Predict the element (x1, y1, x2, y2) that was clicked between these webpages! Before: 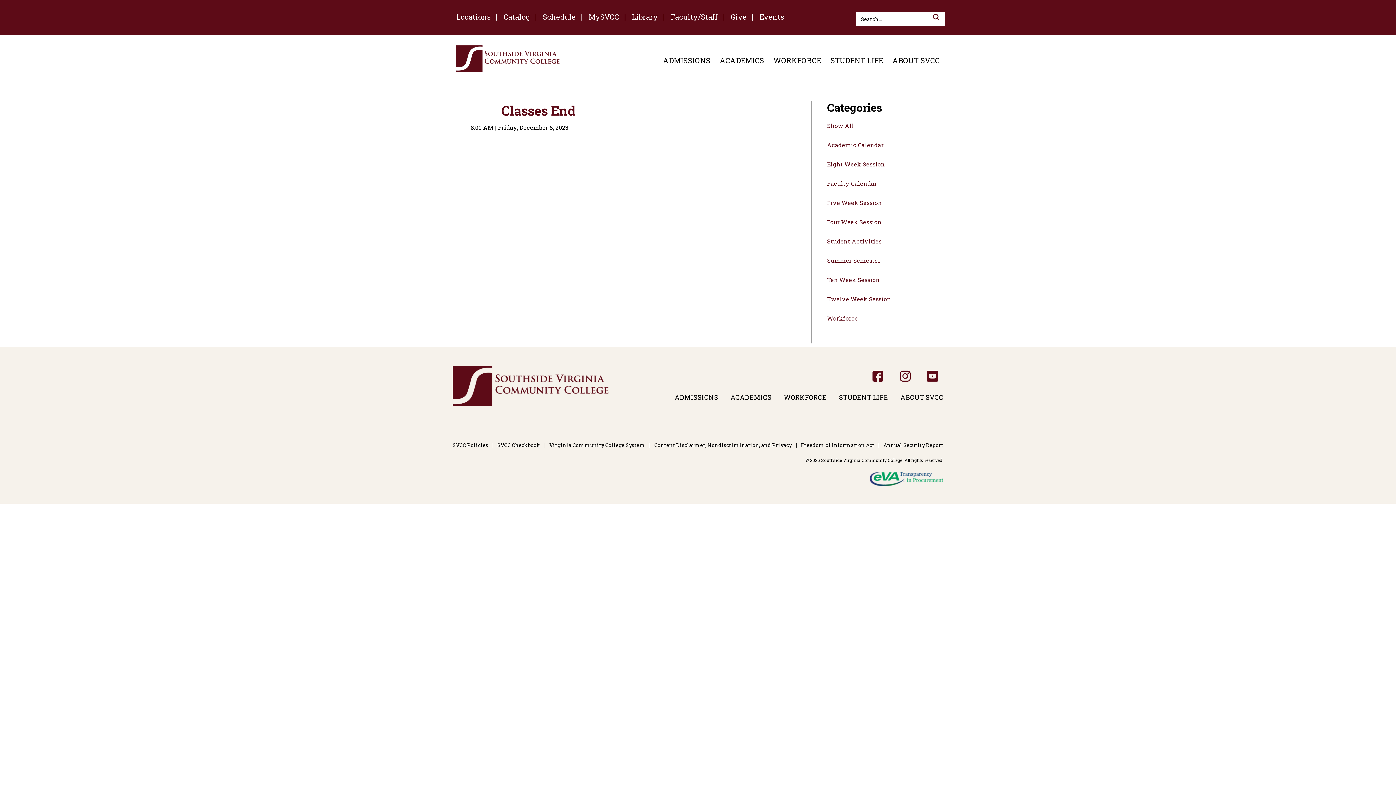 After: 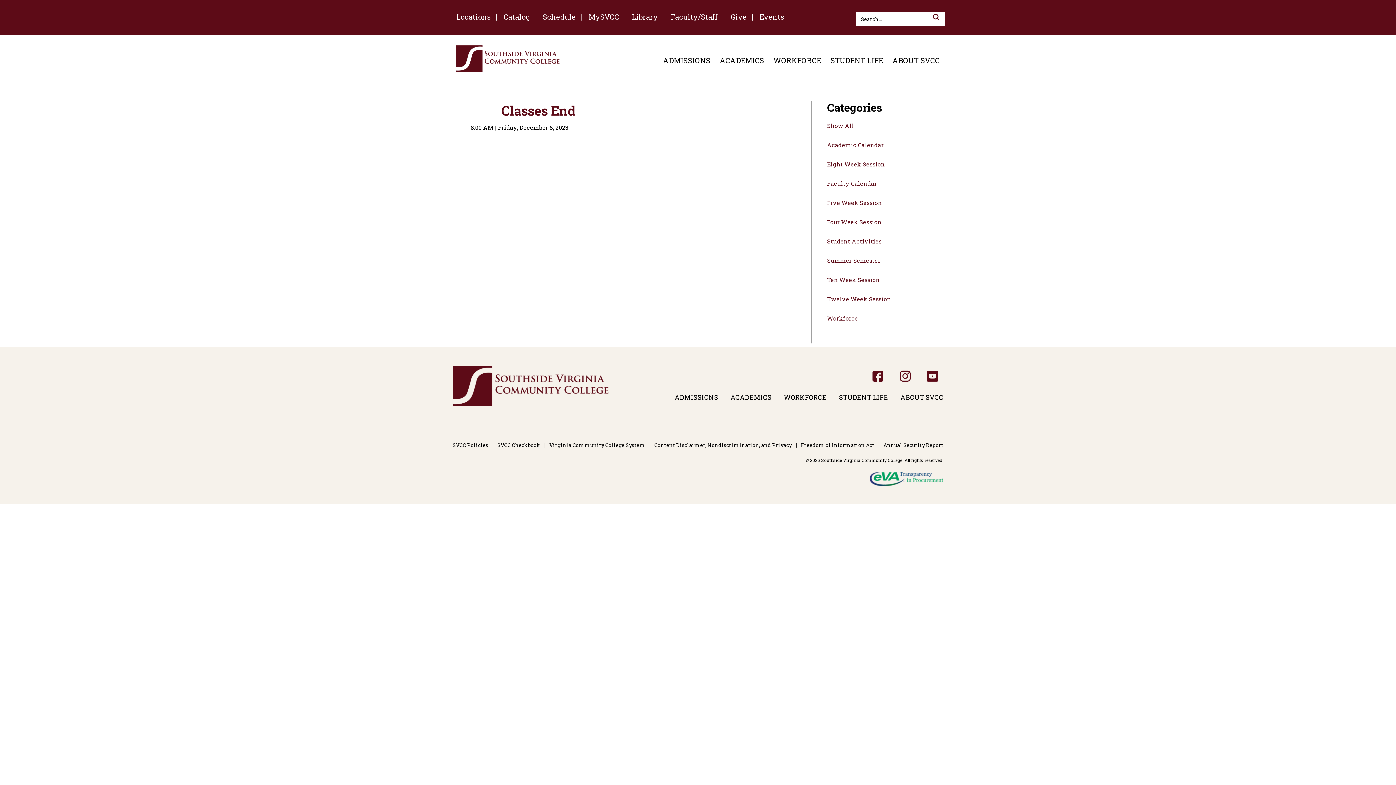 Action: label: Five Week Session bbox: (827, 198, 882, 206)